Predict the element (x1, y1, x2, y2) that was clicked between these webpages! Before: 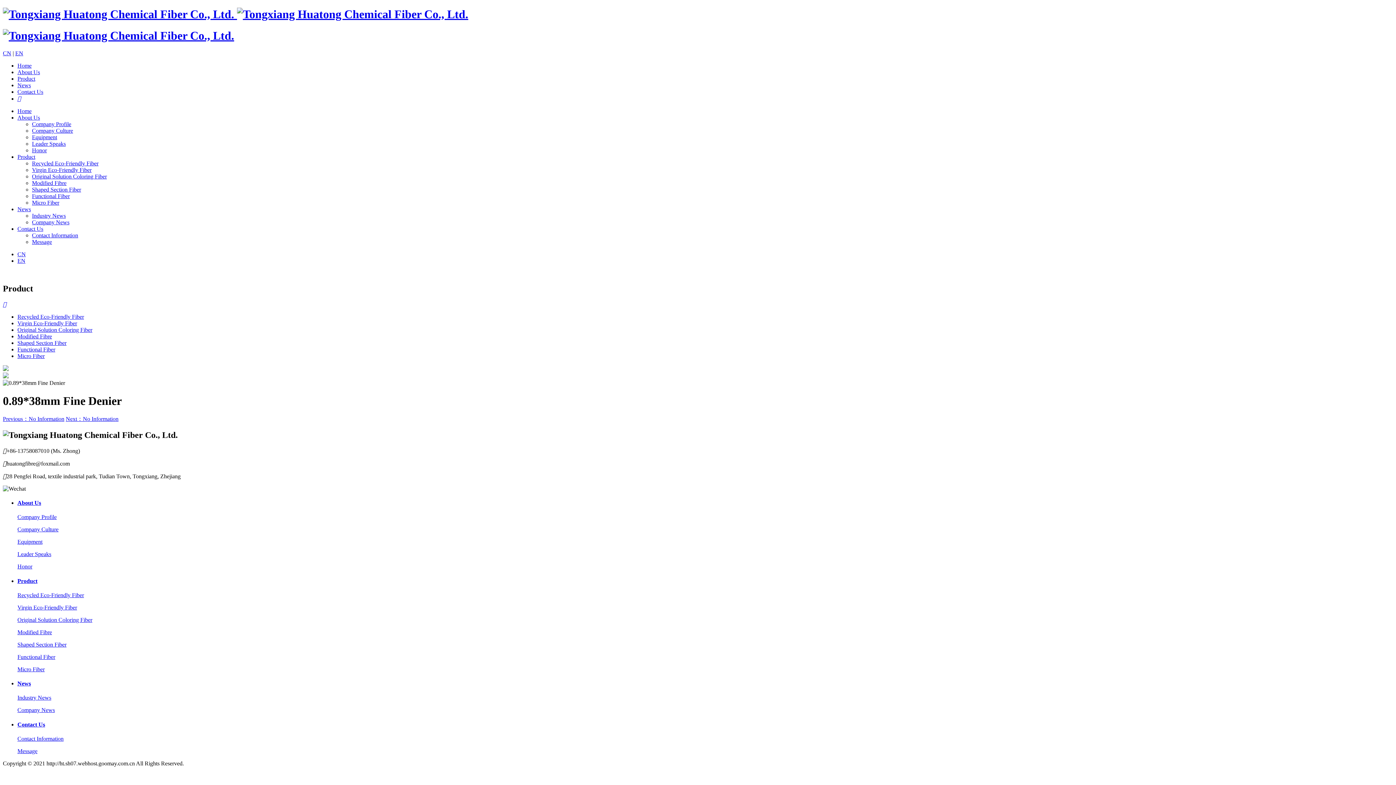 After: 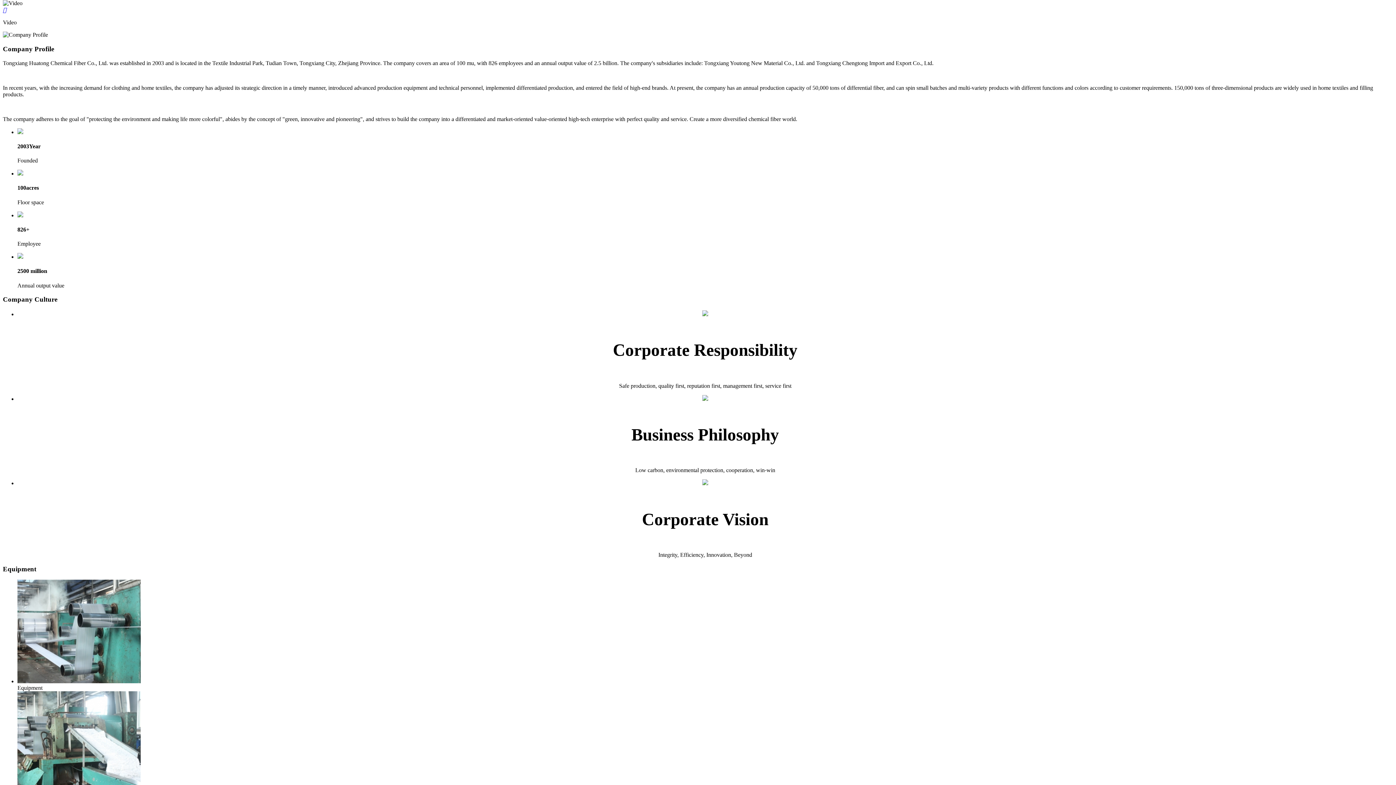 Action: bbox: (32, 121, 71, 127) label: Company Profile